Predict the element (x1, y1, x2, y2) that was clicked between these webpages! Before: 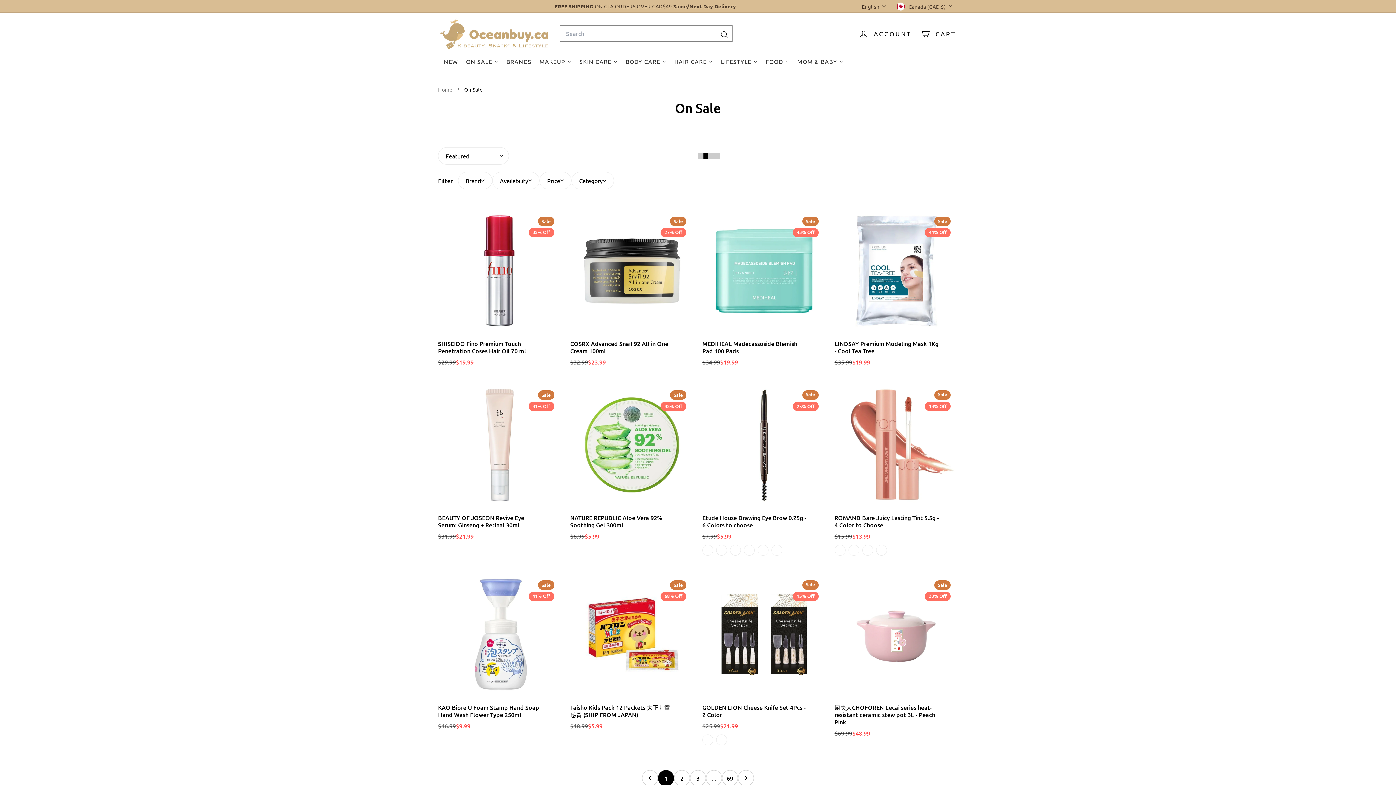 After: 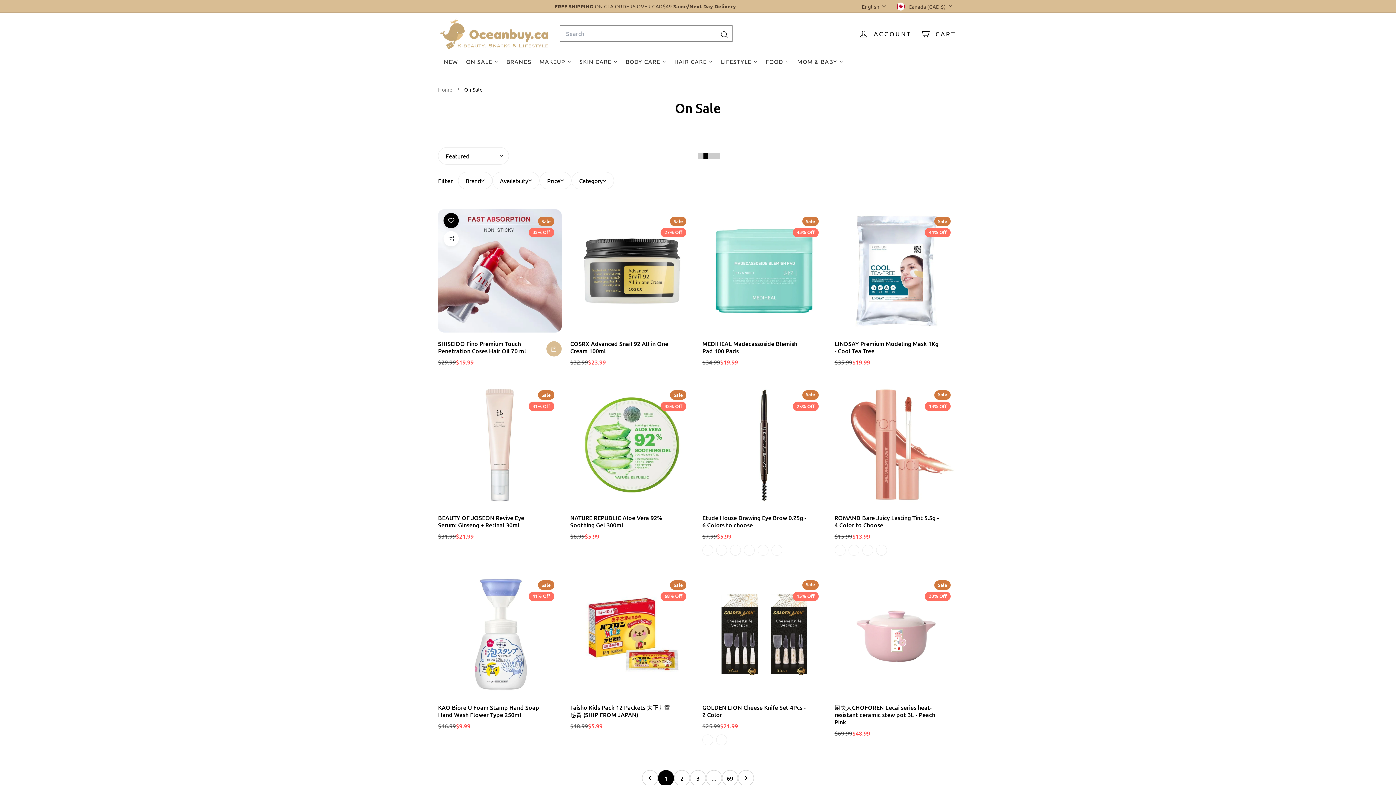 Action: bbox: (443, 216, 458, 231)